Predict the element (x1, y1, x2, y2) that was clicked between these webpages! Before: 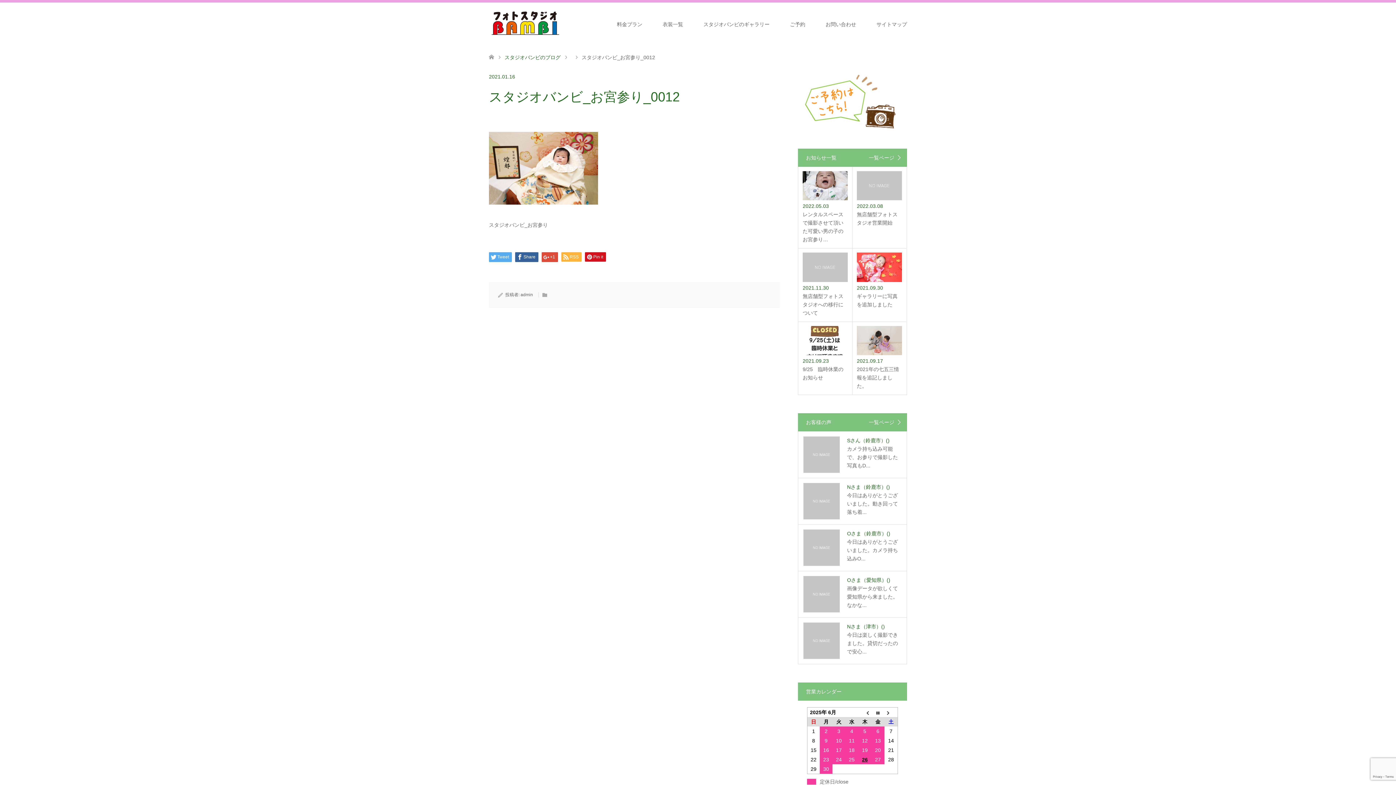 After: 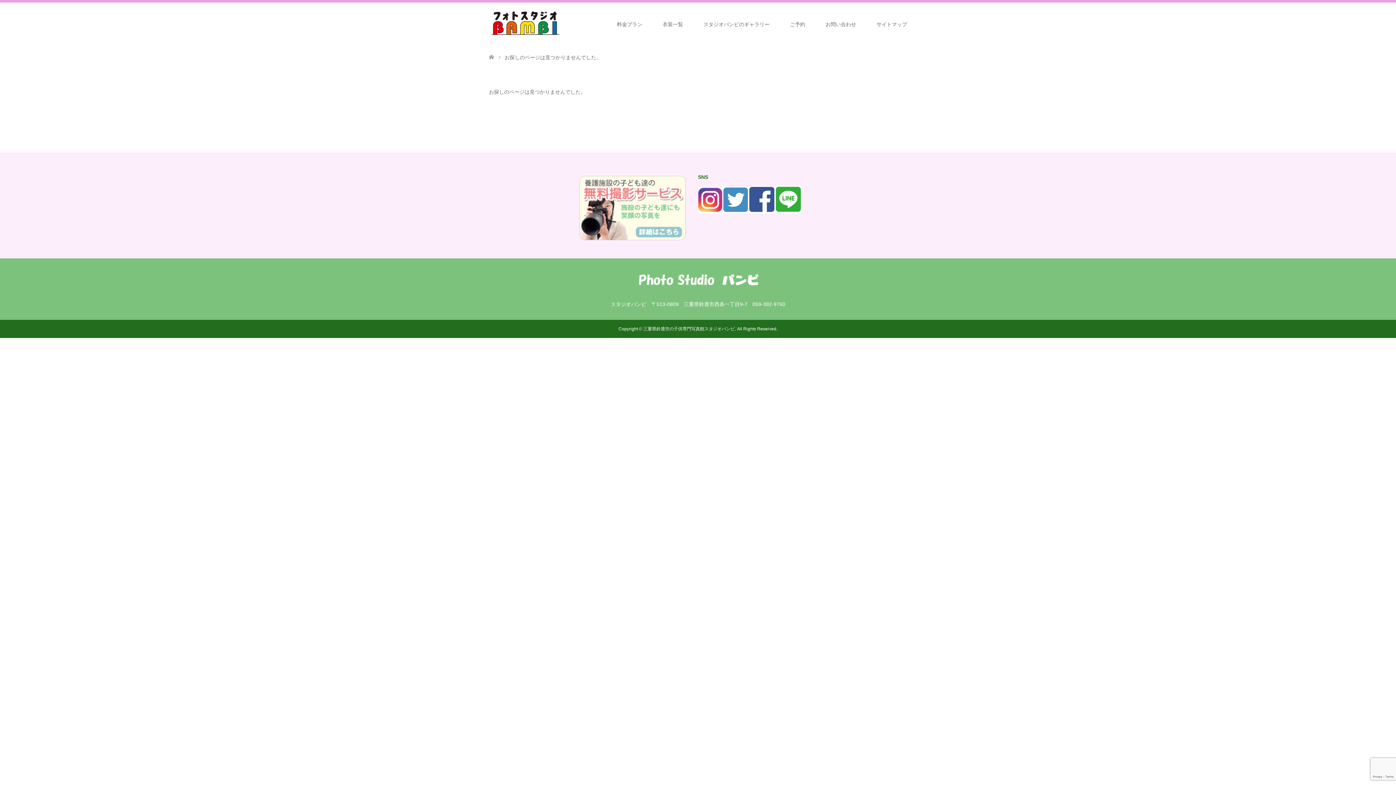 Action: bbox: (489, 54, 494, 60)